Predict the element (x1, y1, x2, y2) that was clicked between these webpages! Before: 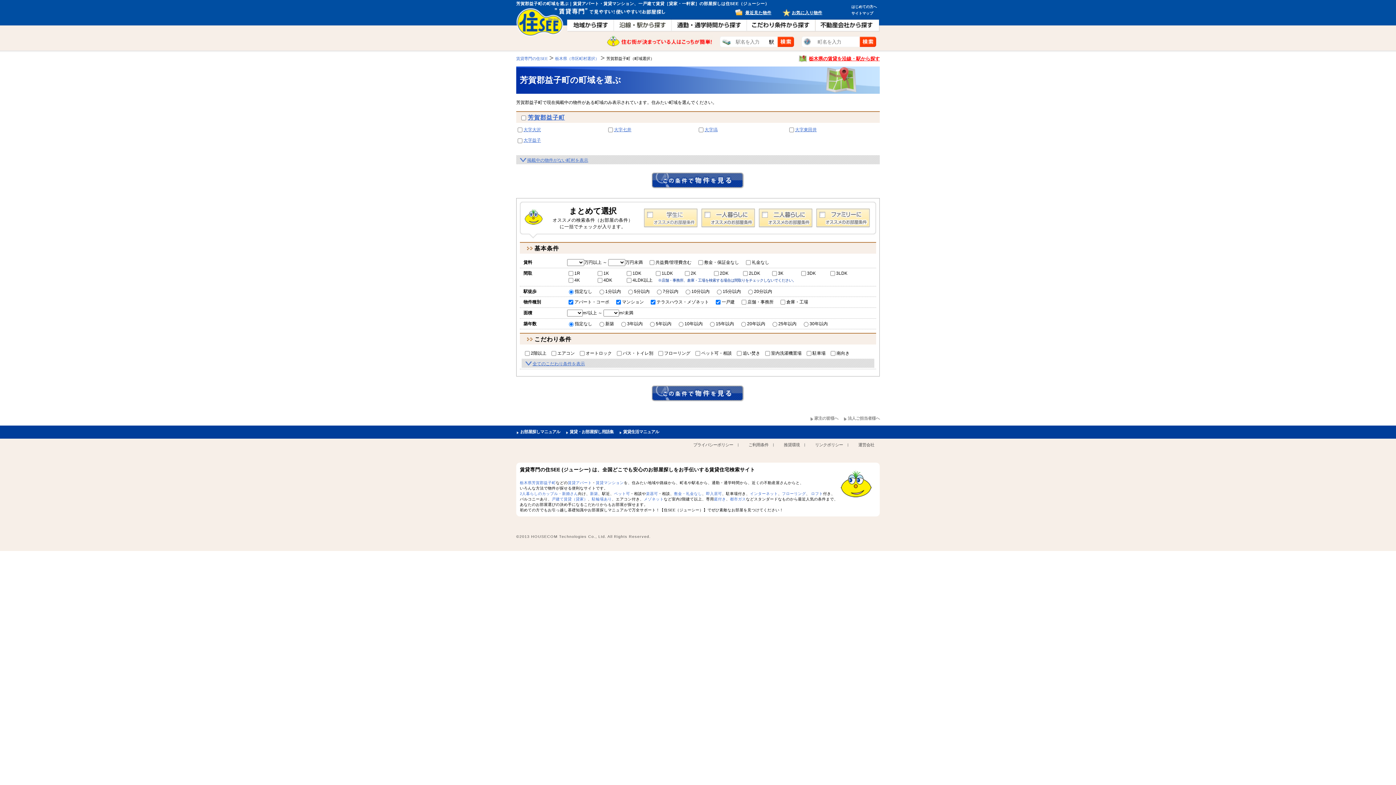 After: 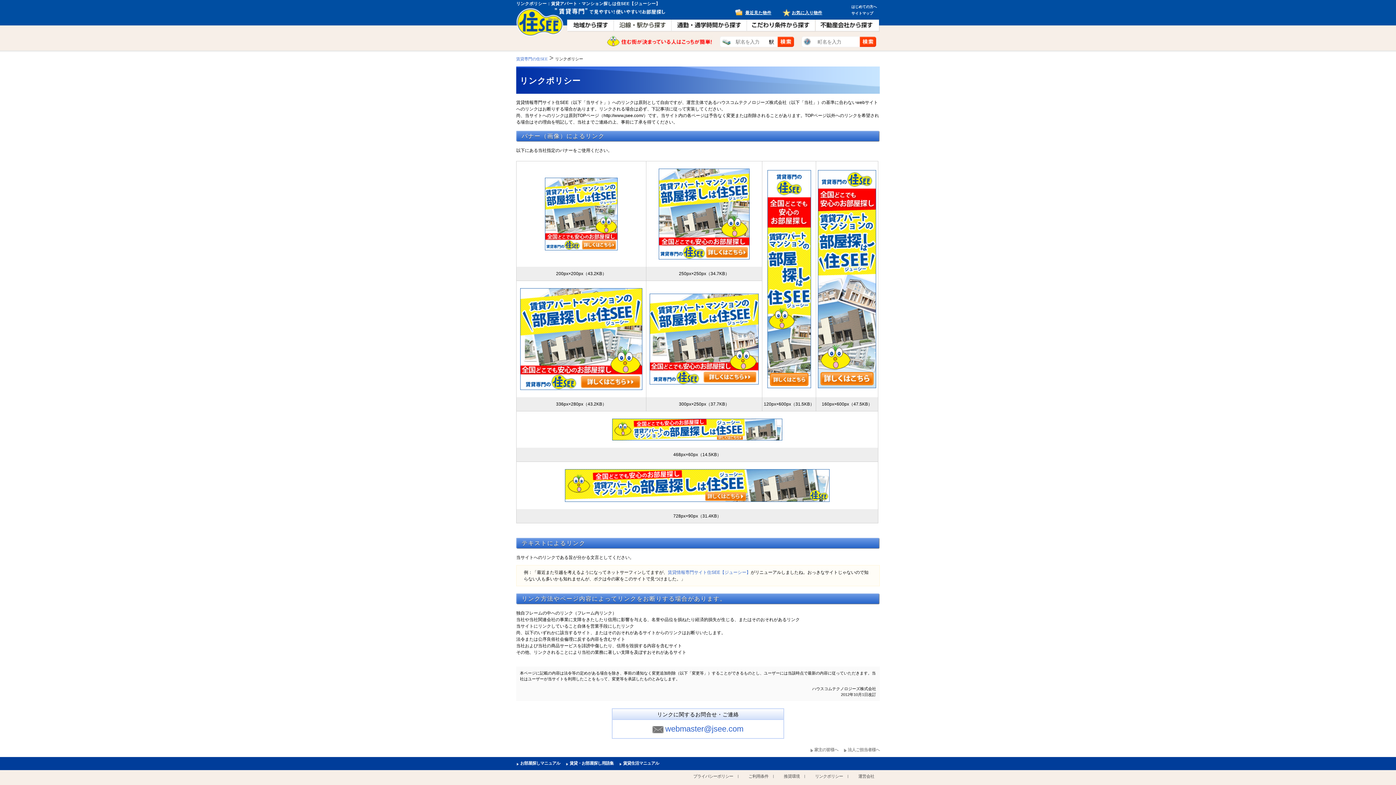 Action: label: リンクポリシー bbox: (815, 442, 843, 447)